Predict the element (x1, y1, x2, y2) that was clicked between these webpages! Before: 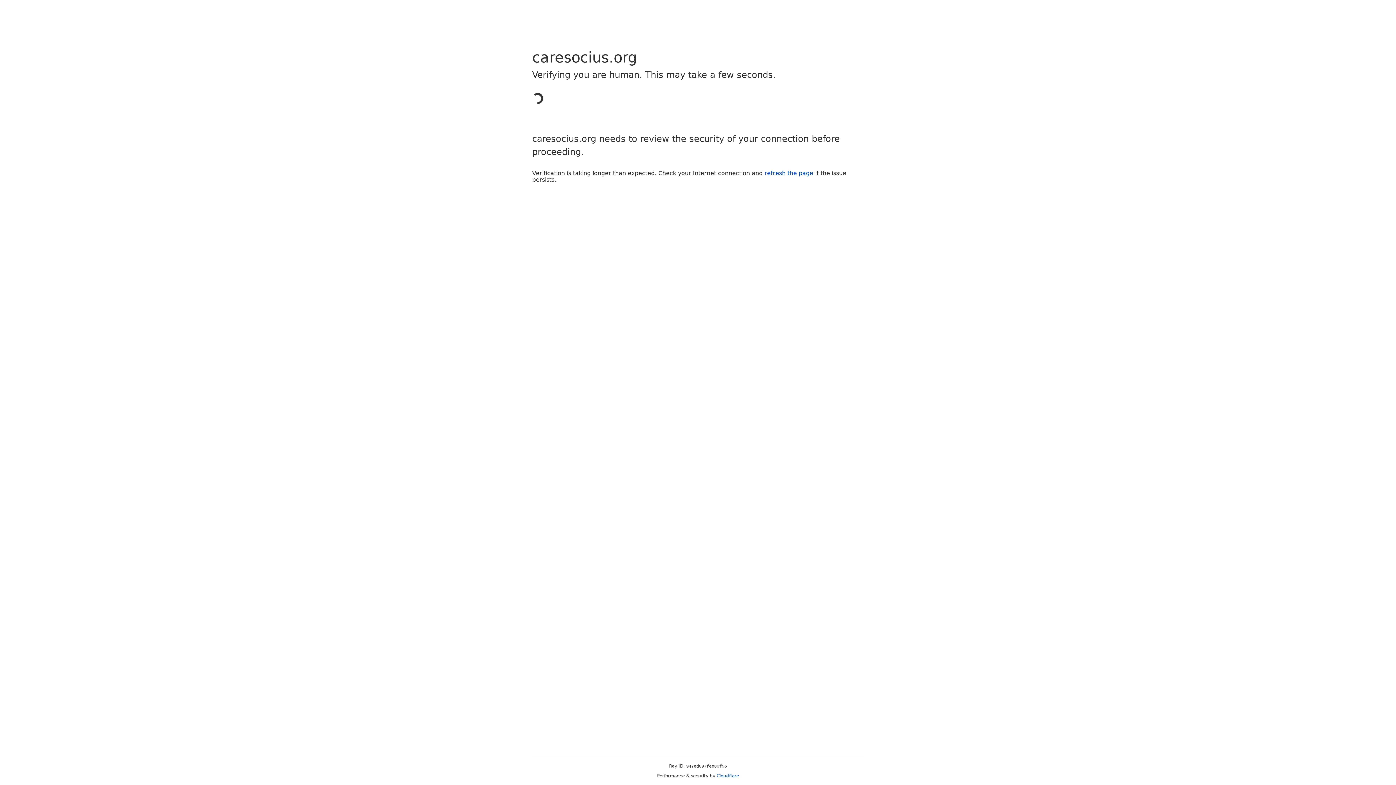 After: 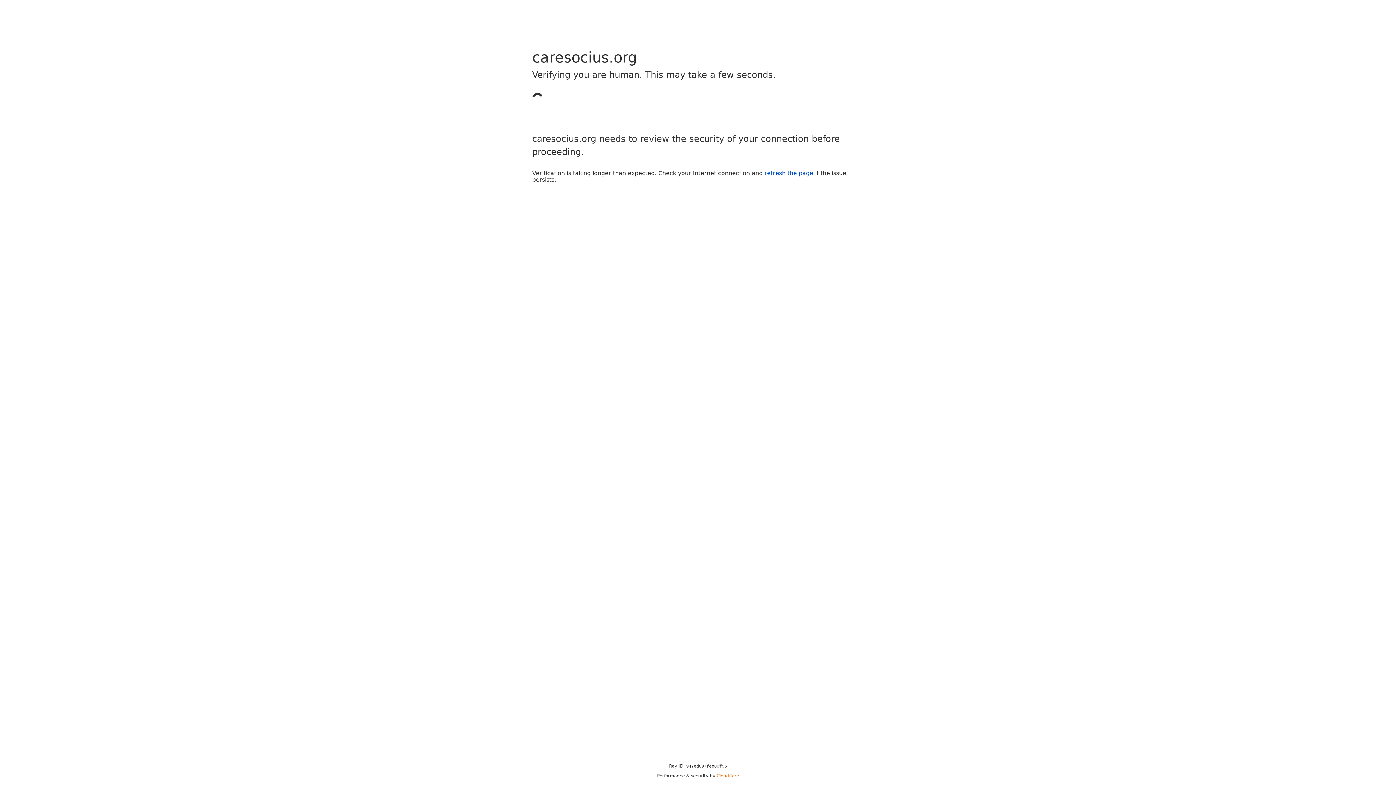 Action: label: Cloudflare bbox: (716, 773, 739, 778)